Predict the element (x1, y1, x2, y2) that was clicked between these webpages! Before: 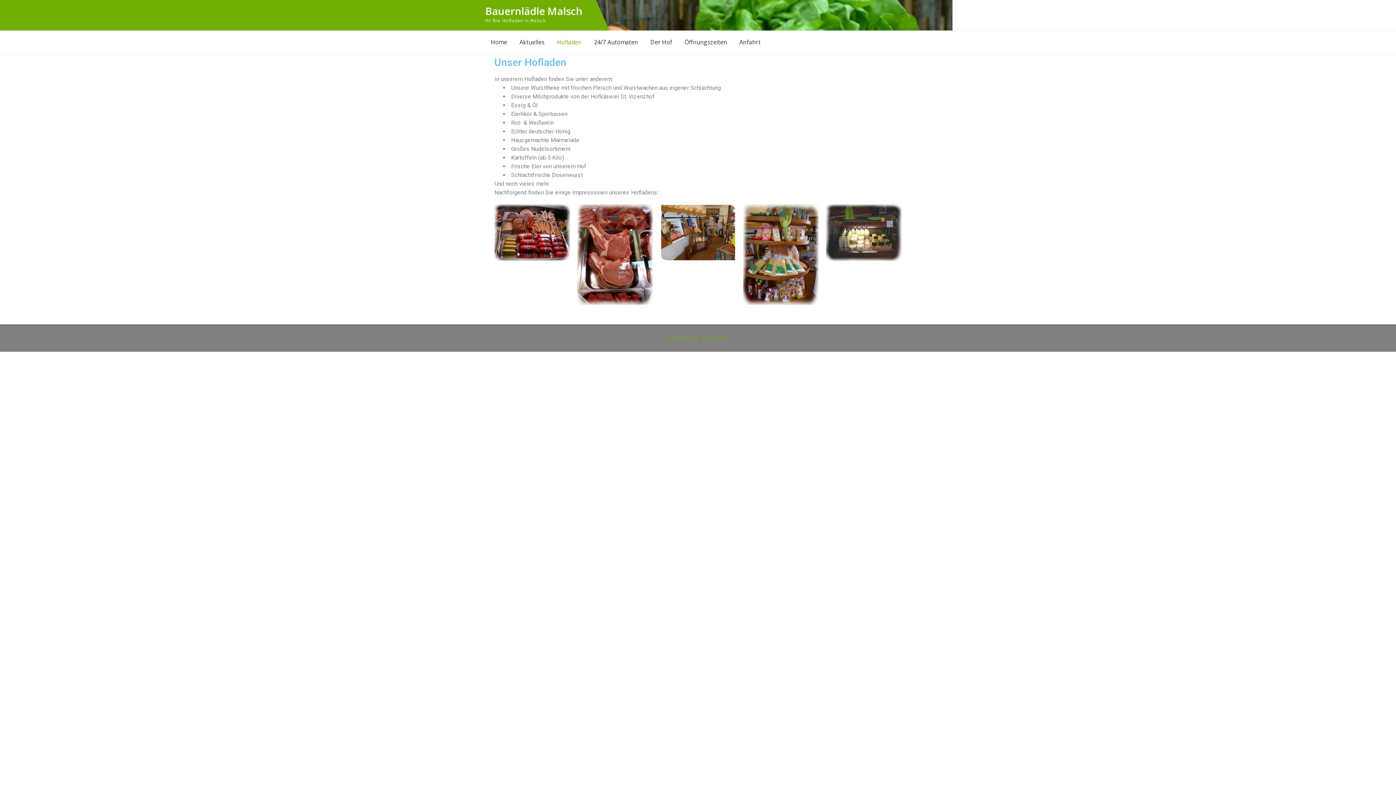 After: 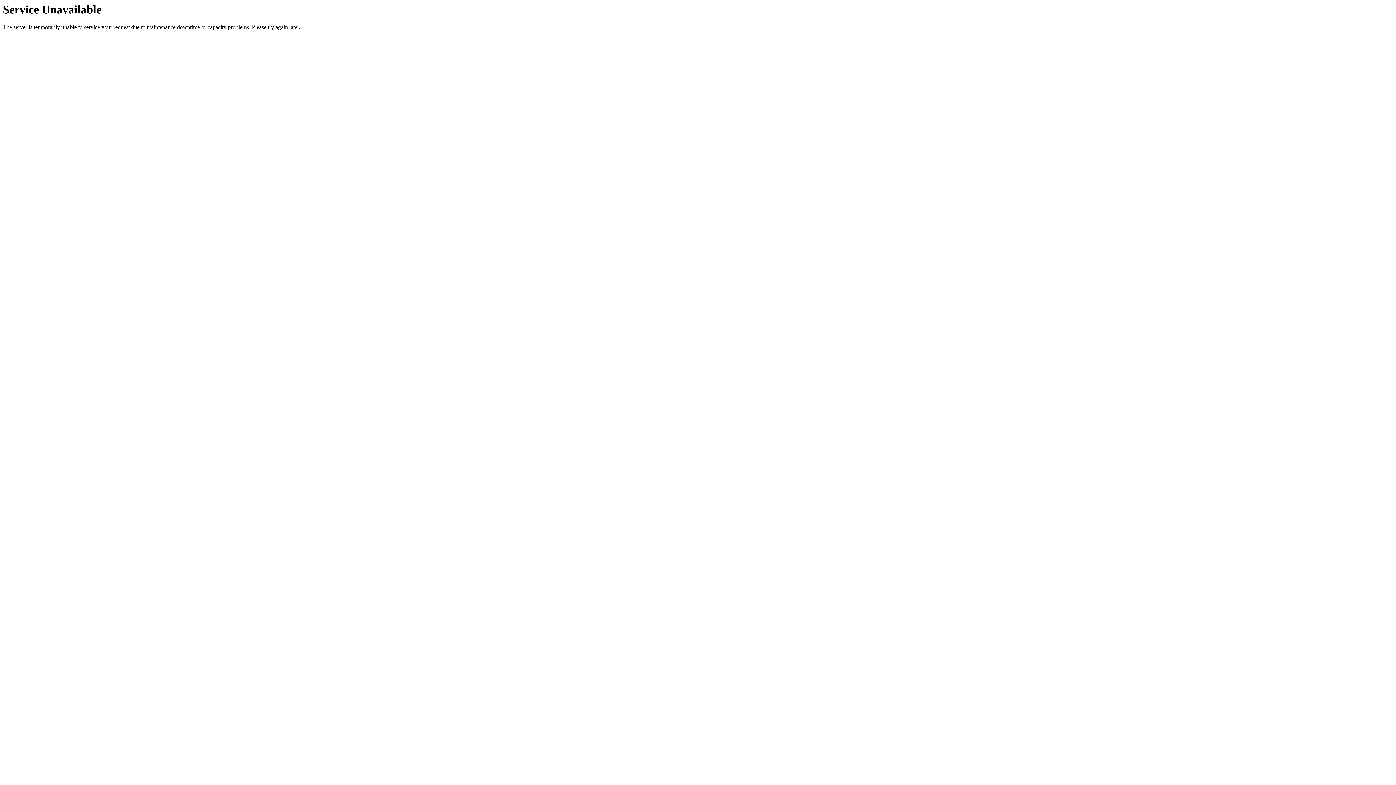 Action: label: Aktuelles bbox: (514, 30, 550, 53)